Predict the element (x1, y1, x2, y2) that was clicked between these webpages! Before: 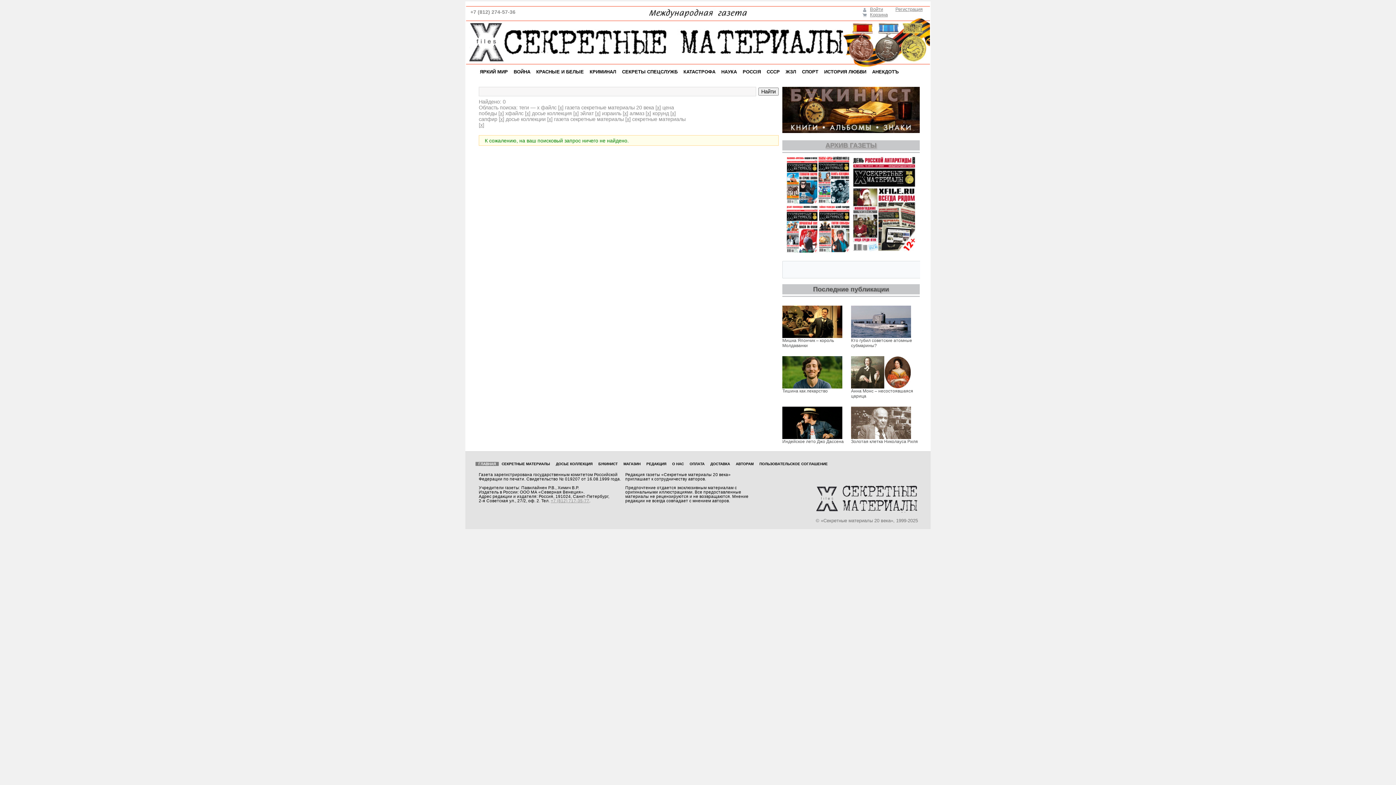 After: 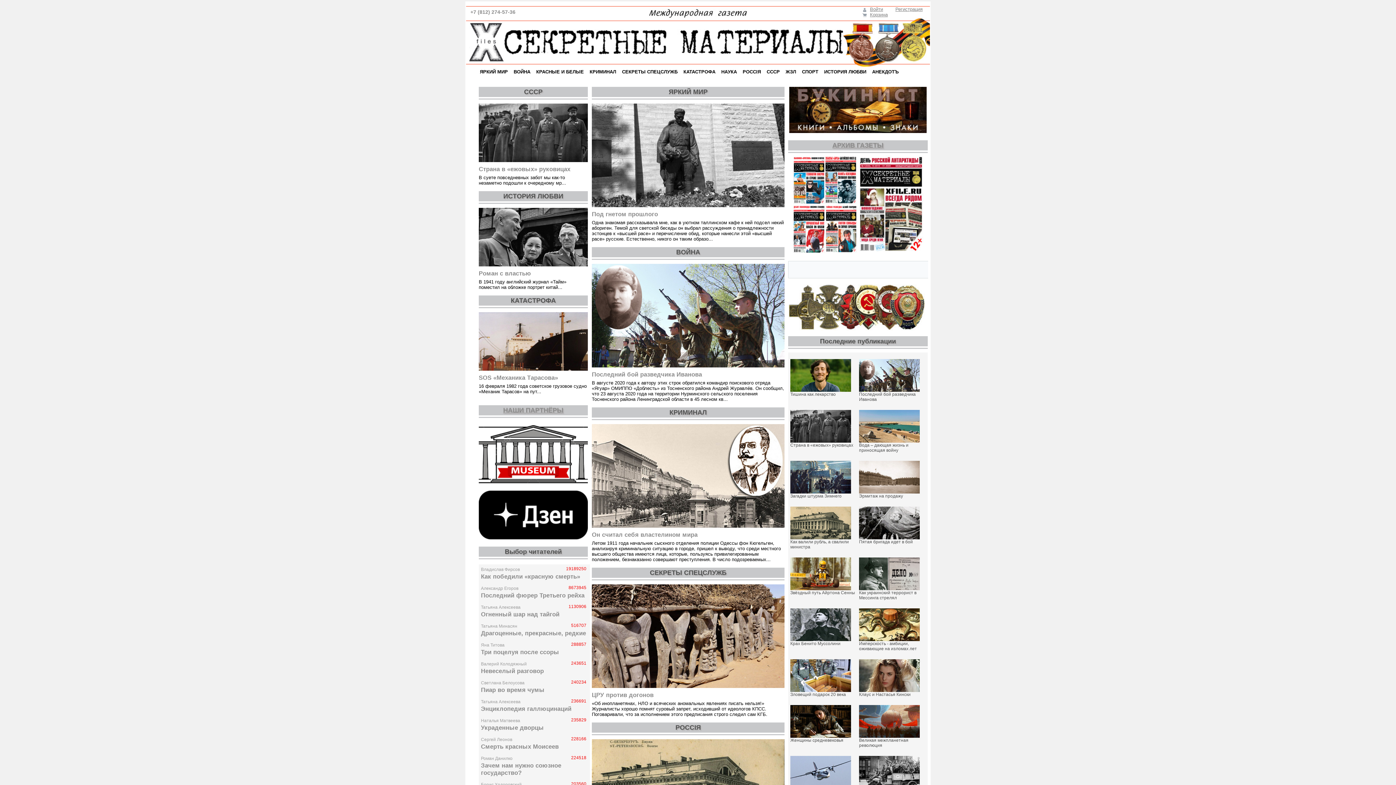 Action: bbox: (475, 462, 498, 466) label: ГЛАВНАЯ